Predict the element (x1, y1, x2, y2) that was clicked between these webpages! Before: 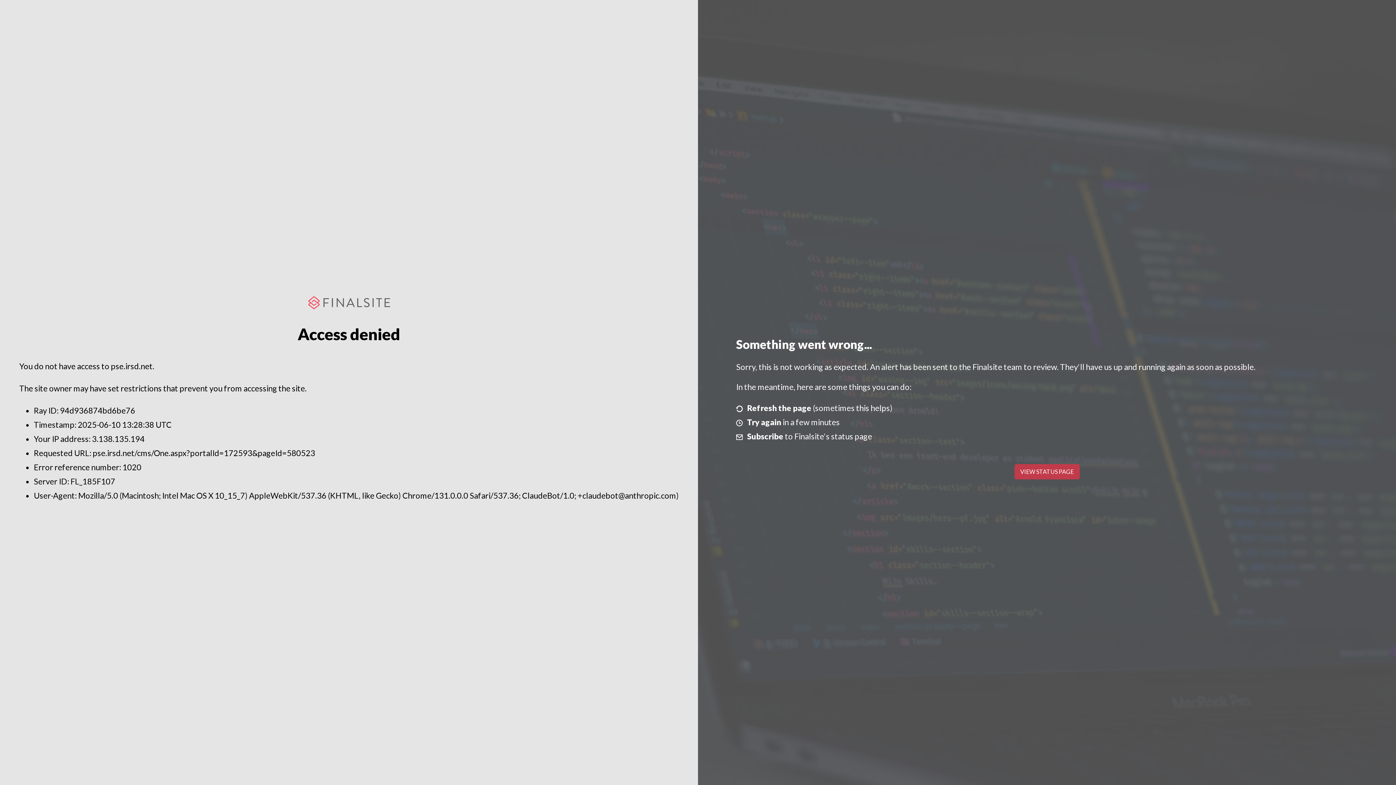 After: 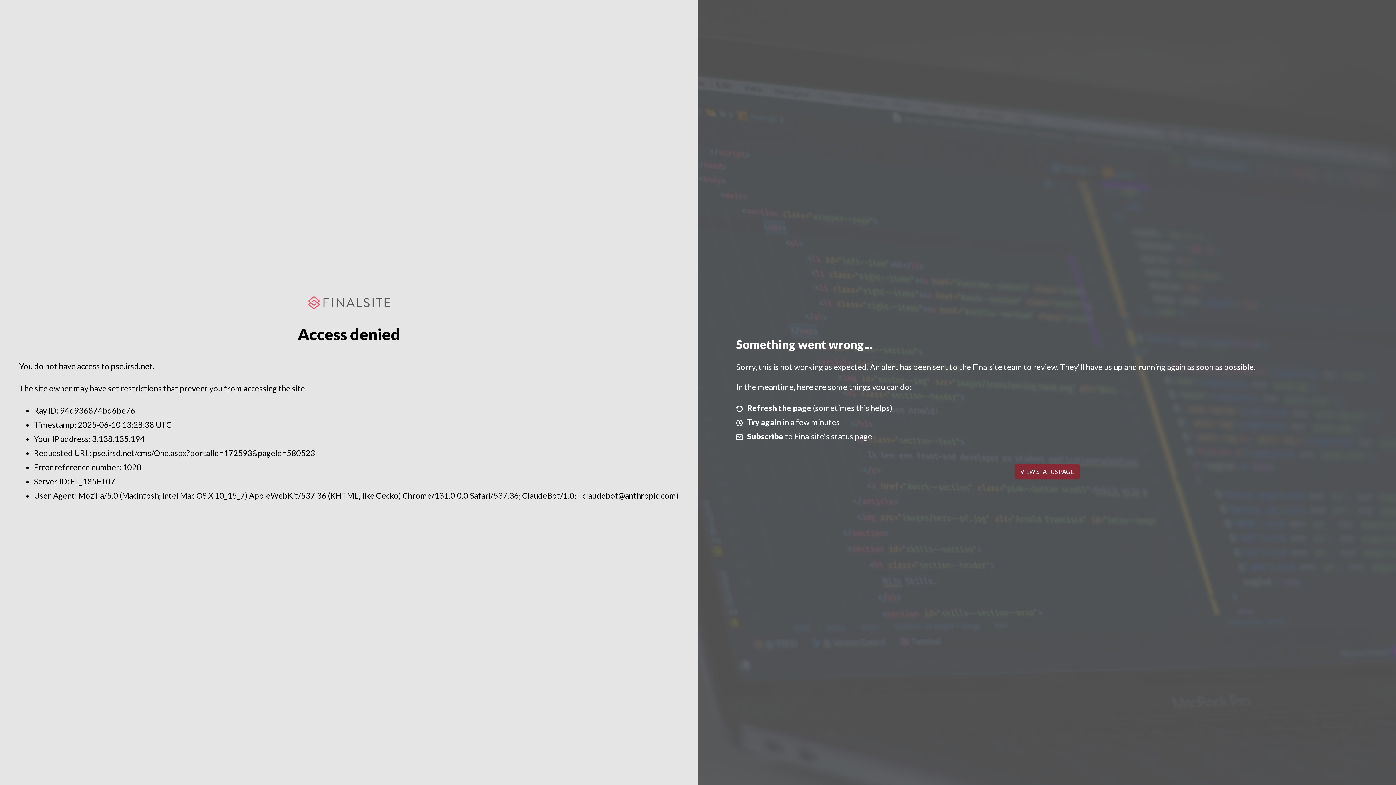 Action: label: VIEW STATUS PAGE bbox: (1014, 464, 1079, 479)